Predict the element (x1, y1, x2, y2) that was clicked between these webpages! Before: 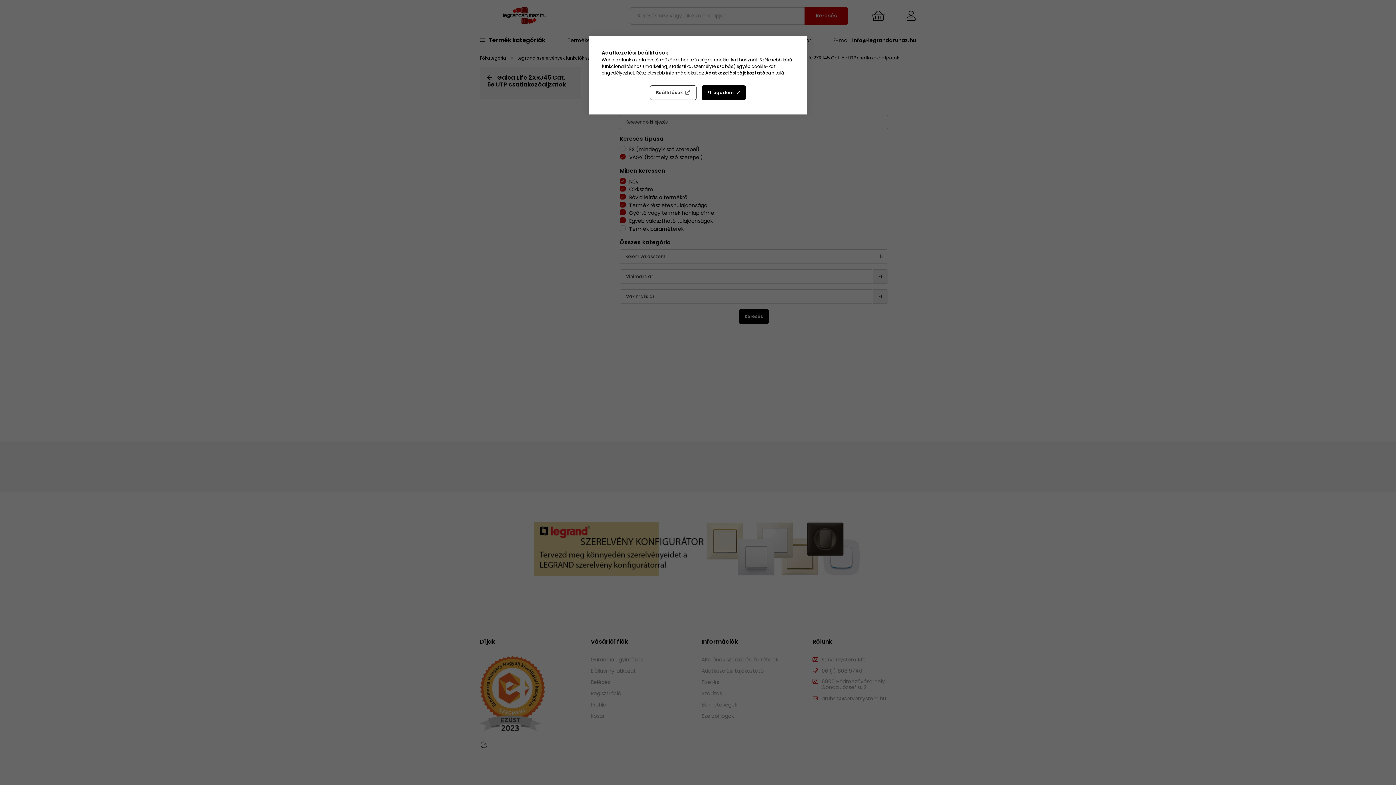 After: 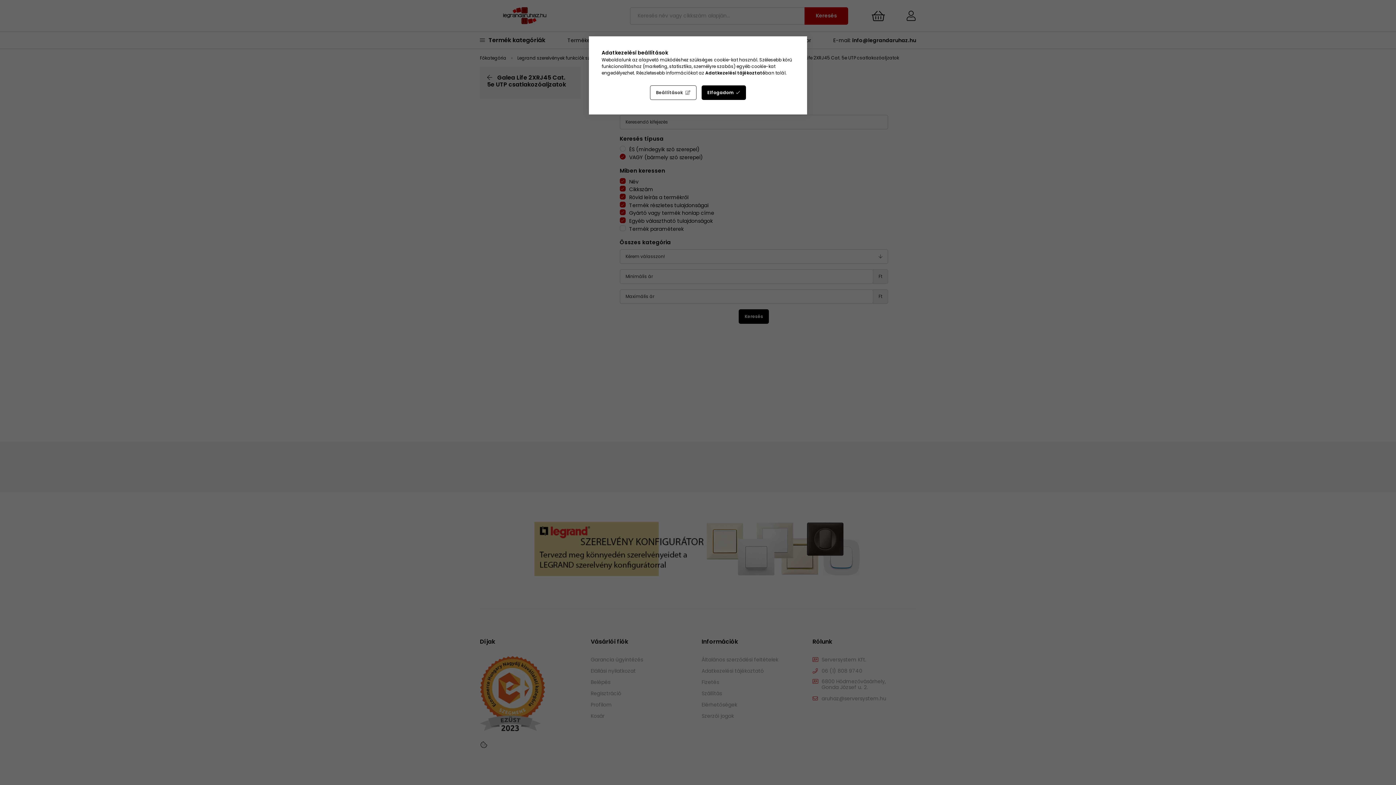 Action: bbox: (705, 69, 765, 76) label: Adatkezelési tájékoztató